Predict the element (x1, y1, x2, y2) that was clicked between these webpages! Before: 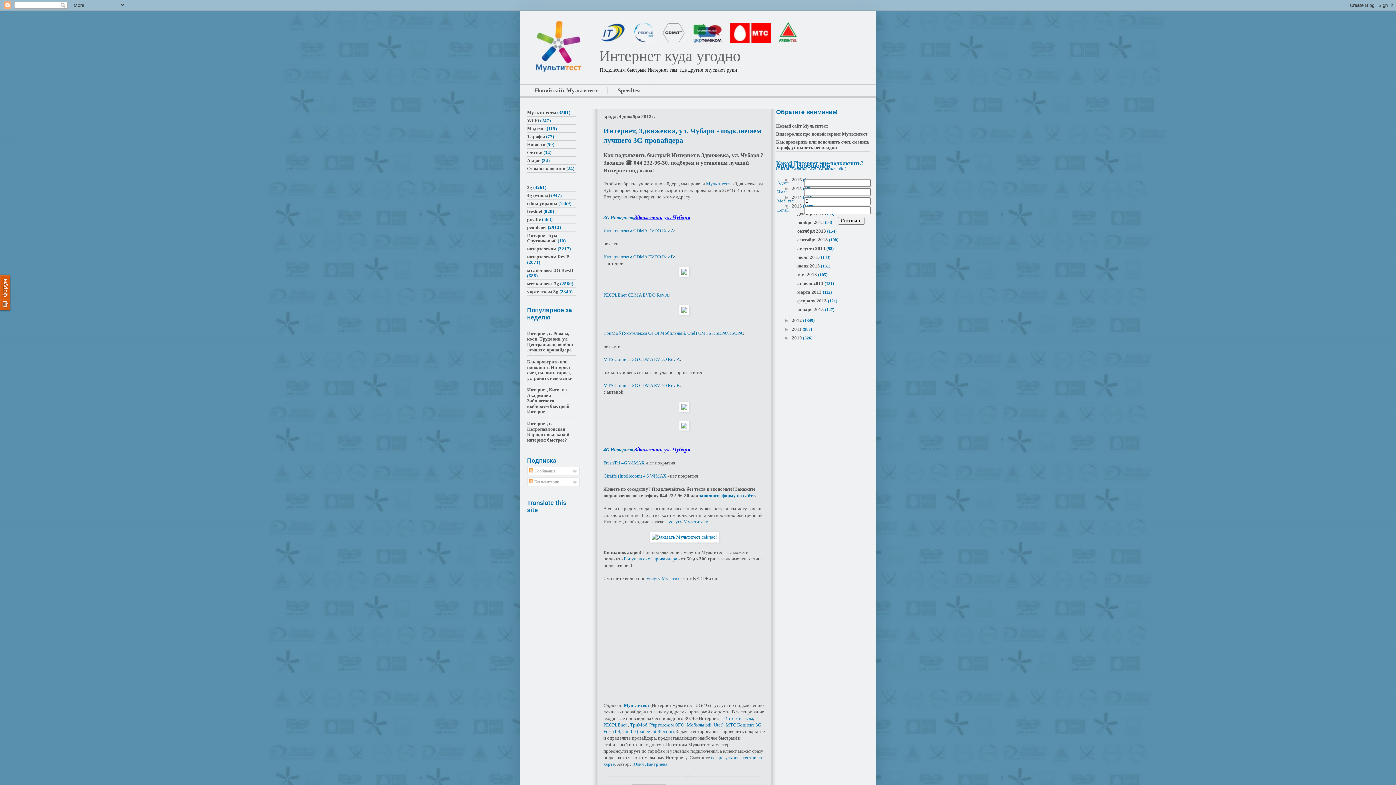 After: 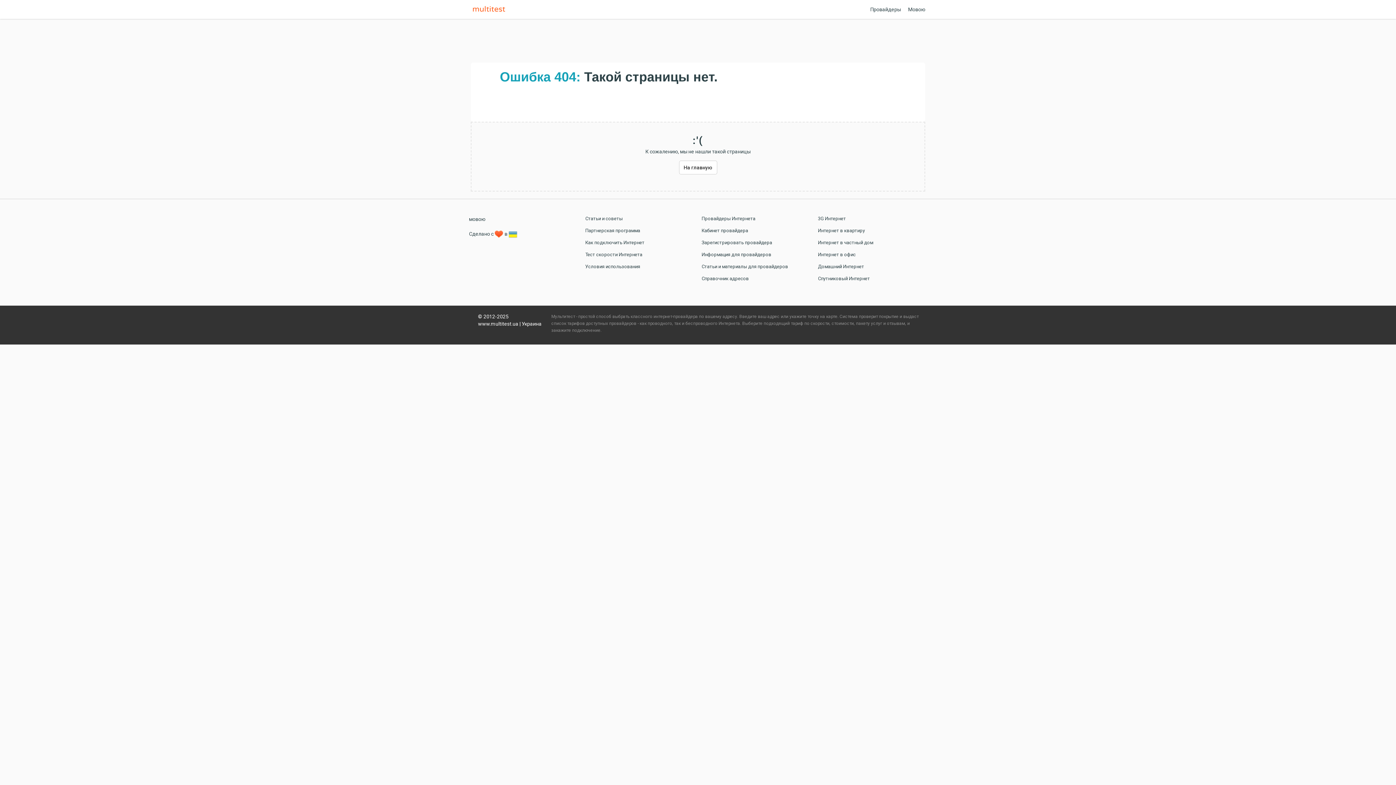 Action: label: Интертелеком bbox: (724, 715, 753, 721)